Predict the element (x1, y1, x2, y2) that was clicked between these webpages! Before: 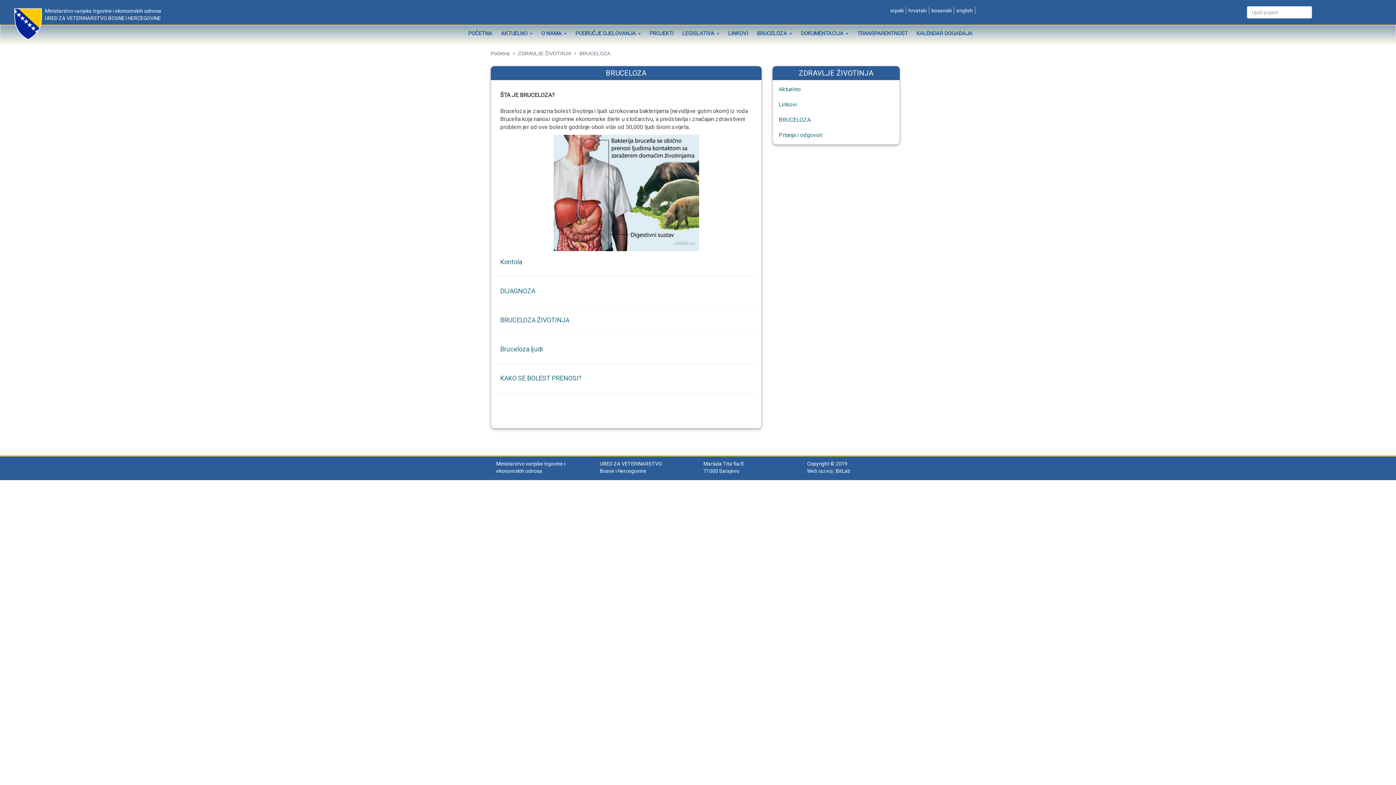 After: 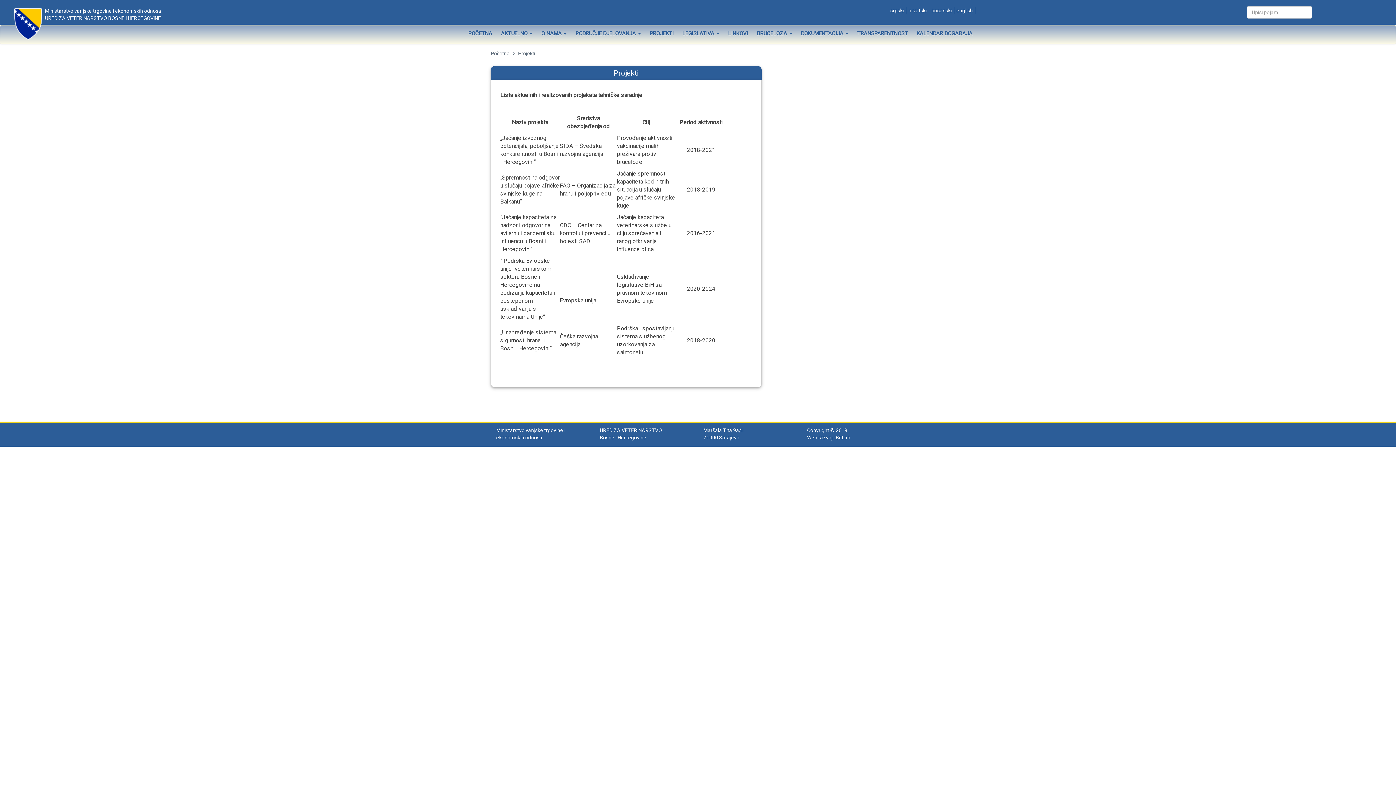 Action: bbox: (645, 26, 678, 40) label: PROJEKTI